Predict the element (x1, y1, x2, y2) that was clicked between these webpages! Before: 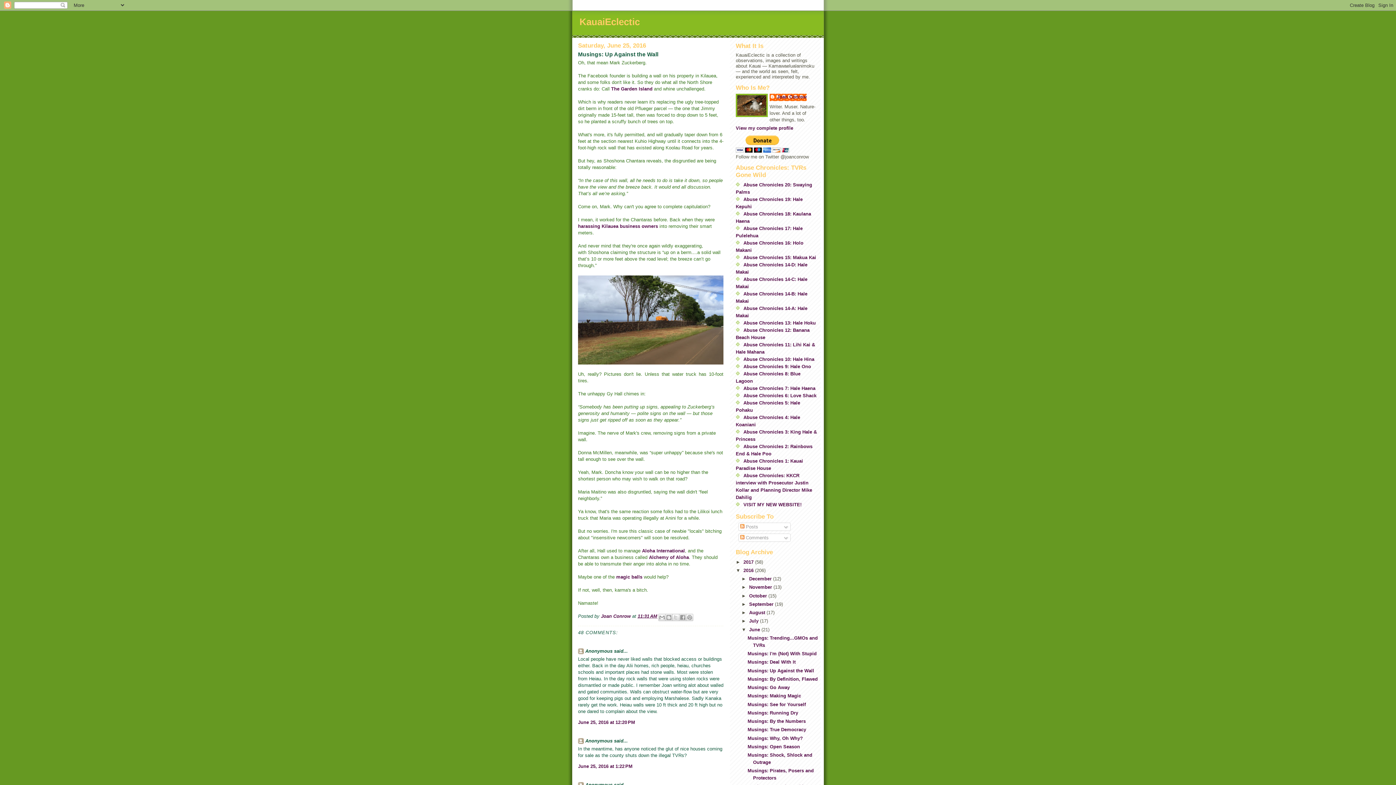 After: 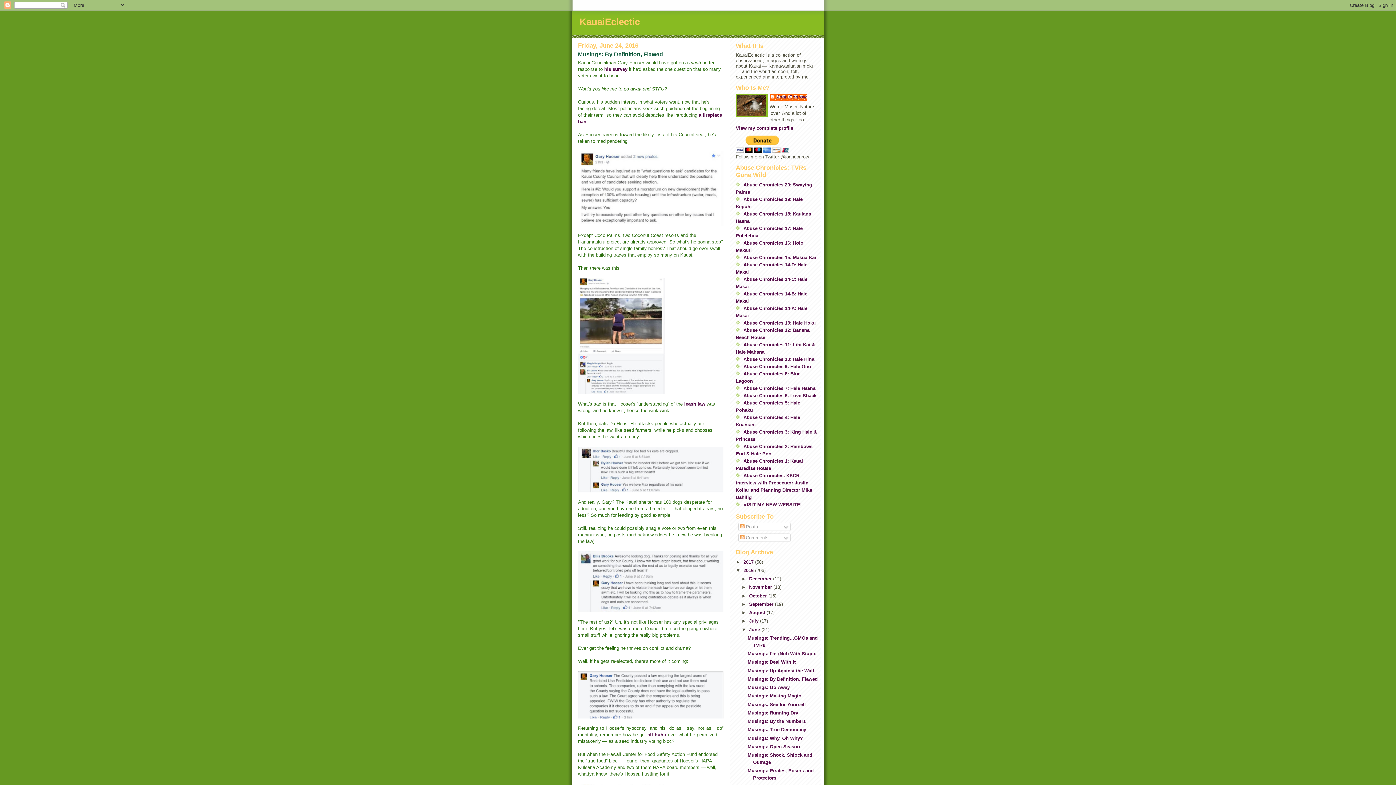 Action: label: Musings: By Definition, Flawed bbox: (747, 676, 817, 682)